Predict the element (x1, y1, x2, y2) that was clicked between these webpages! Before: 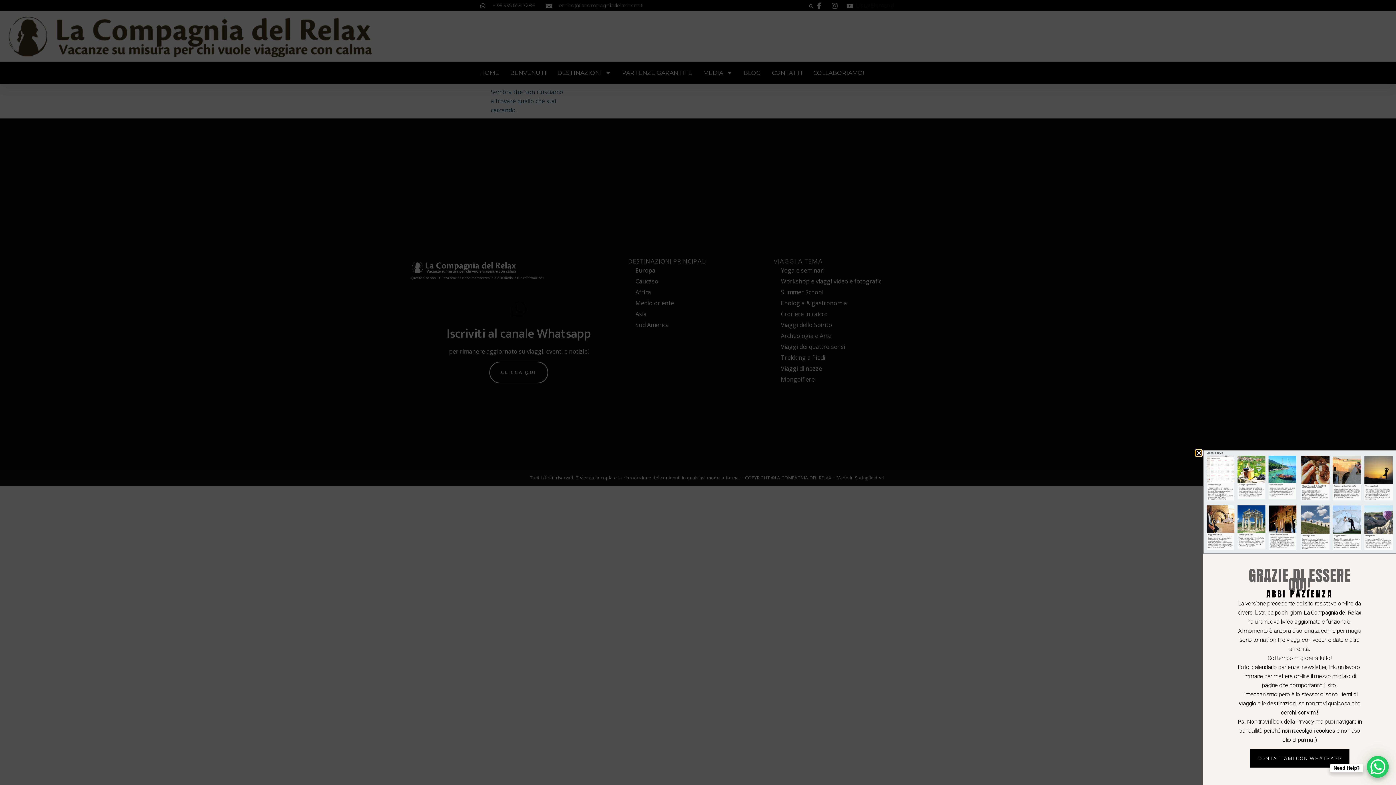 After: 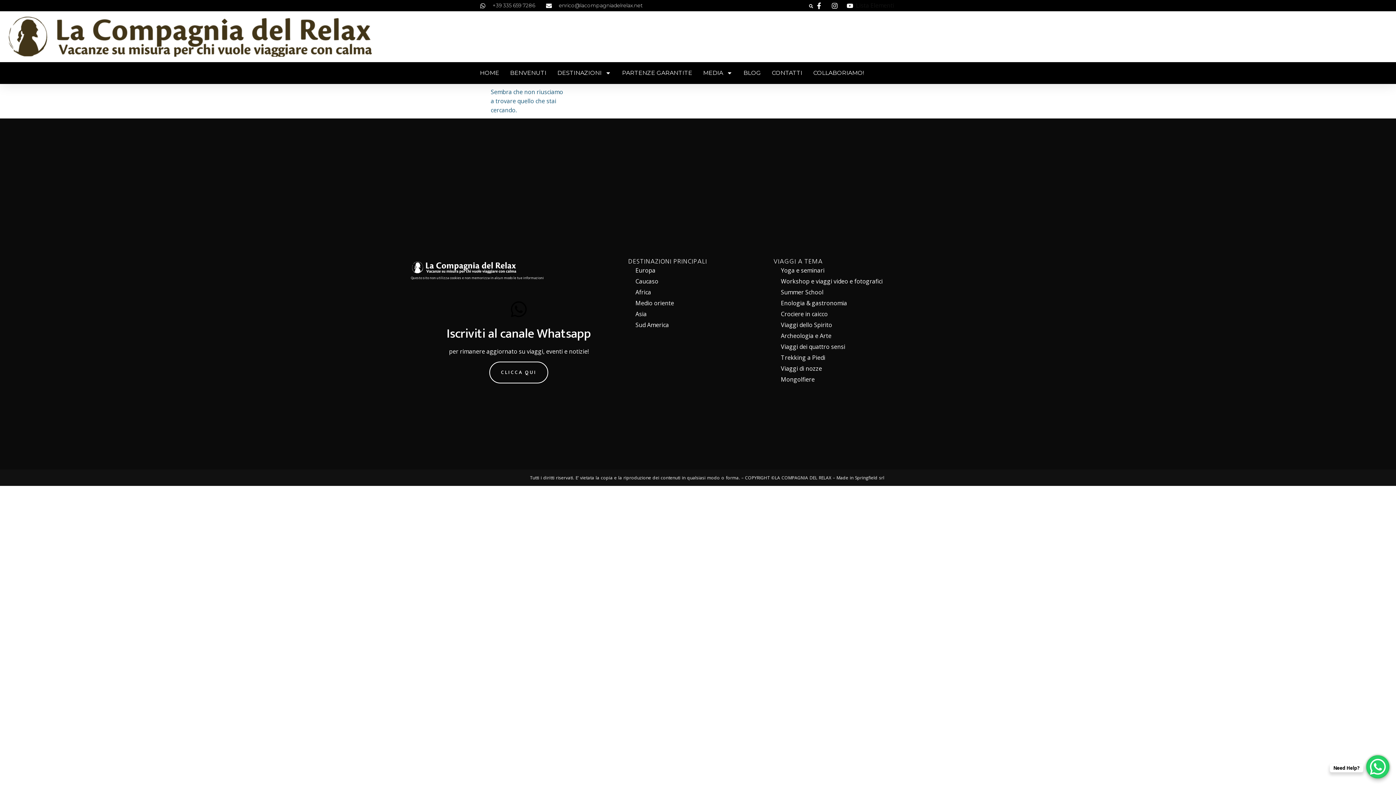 Action: label: WhatsApp Chat Button bbox: (1367, 756, 1389, 778)